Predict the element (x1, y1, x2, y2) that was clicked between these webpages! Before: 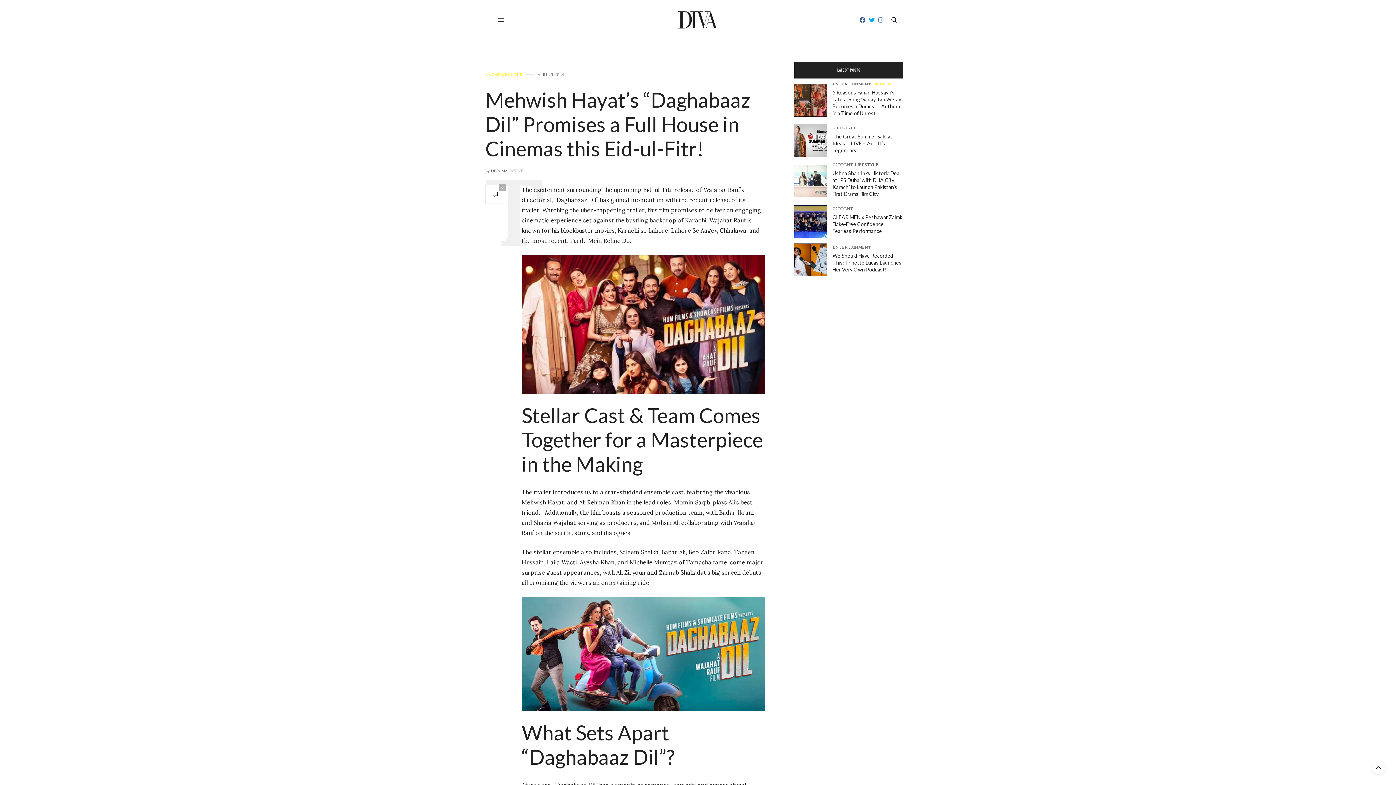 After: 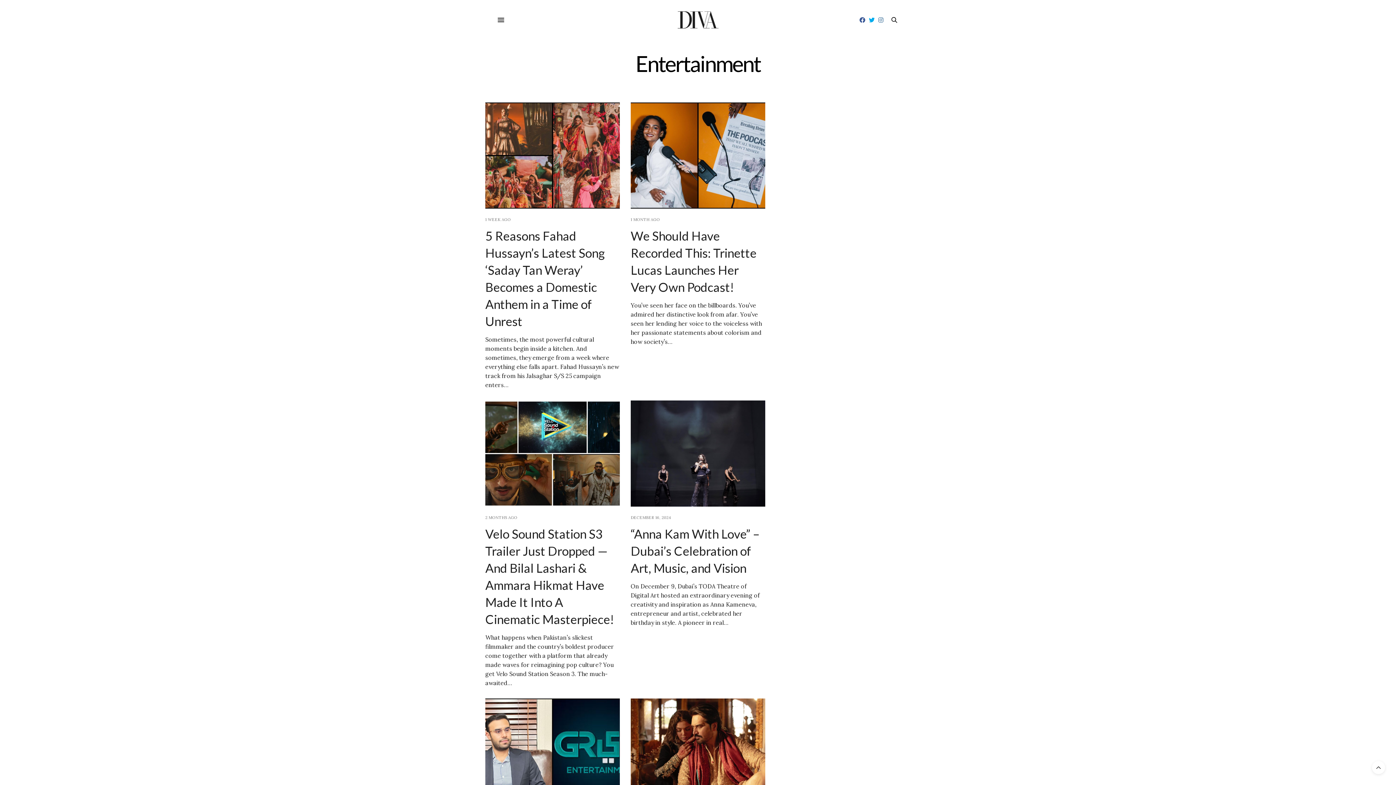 Action: label: E​ntertainment bbox: (832, 245, 871, 249)